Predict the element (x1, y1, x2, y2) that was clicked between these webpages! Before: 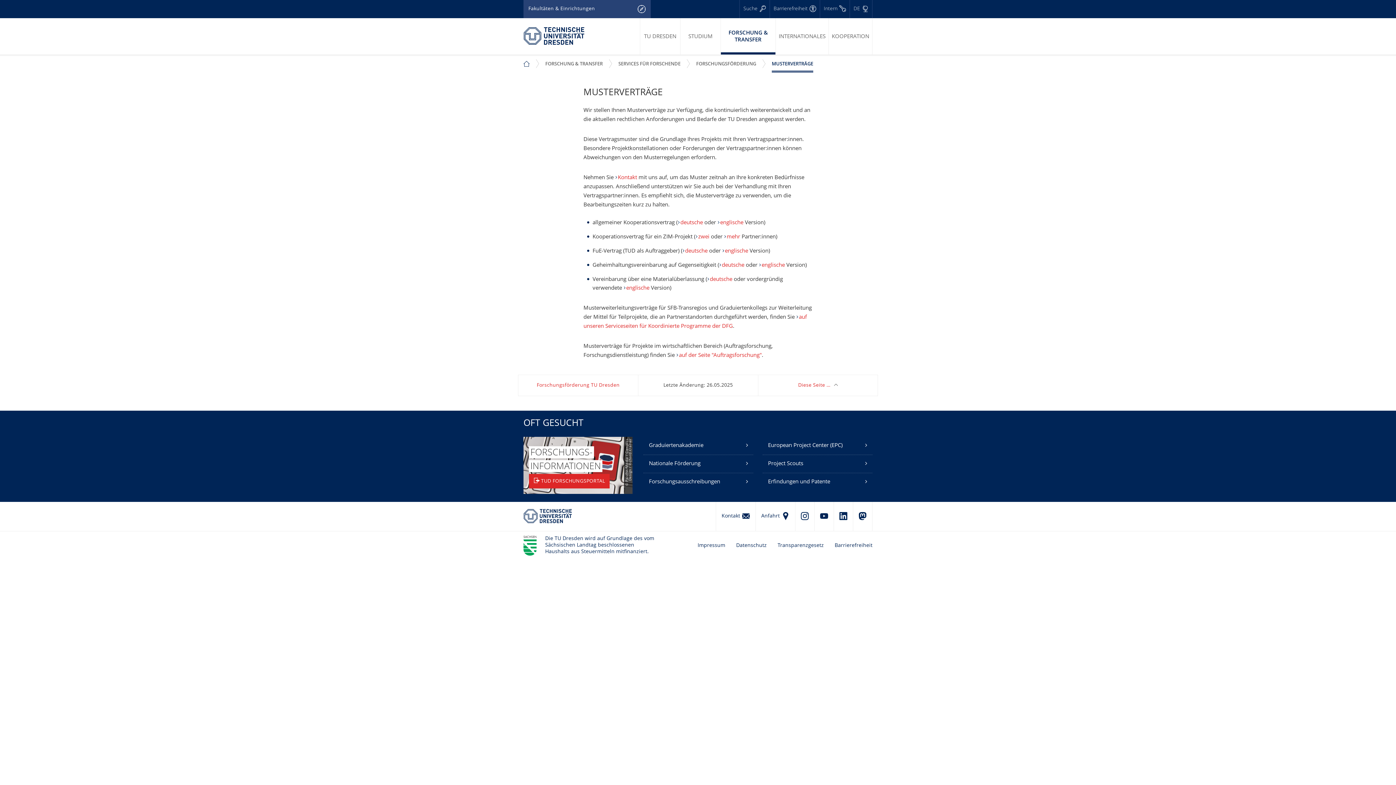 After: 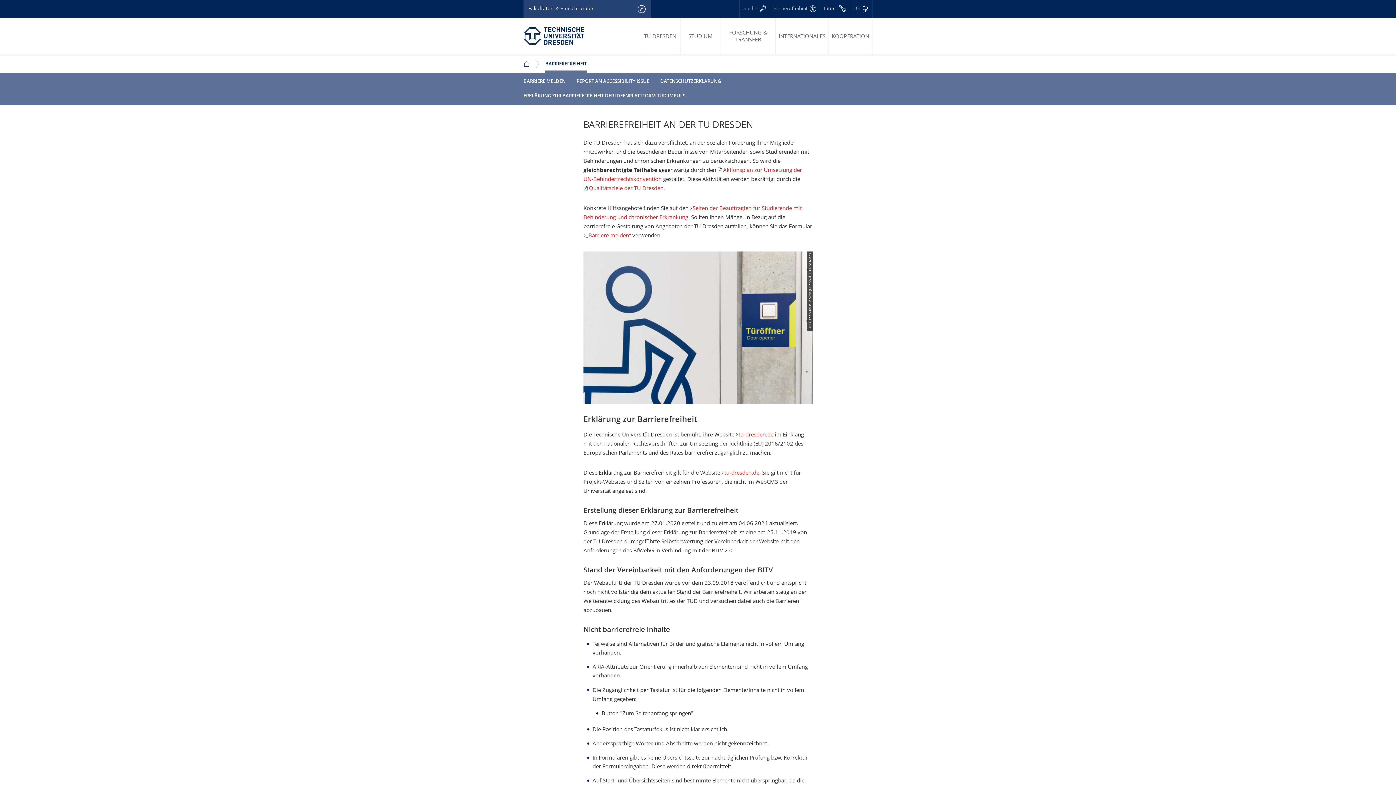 Action: label: Barrierefreiheit bbox: (829, 531, 872, 560)